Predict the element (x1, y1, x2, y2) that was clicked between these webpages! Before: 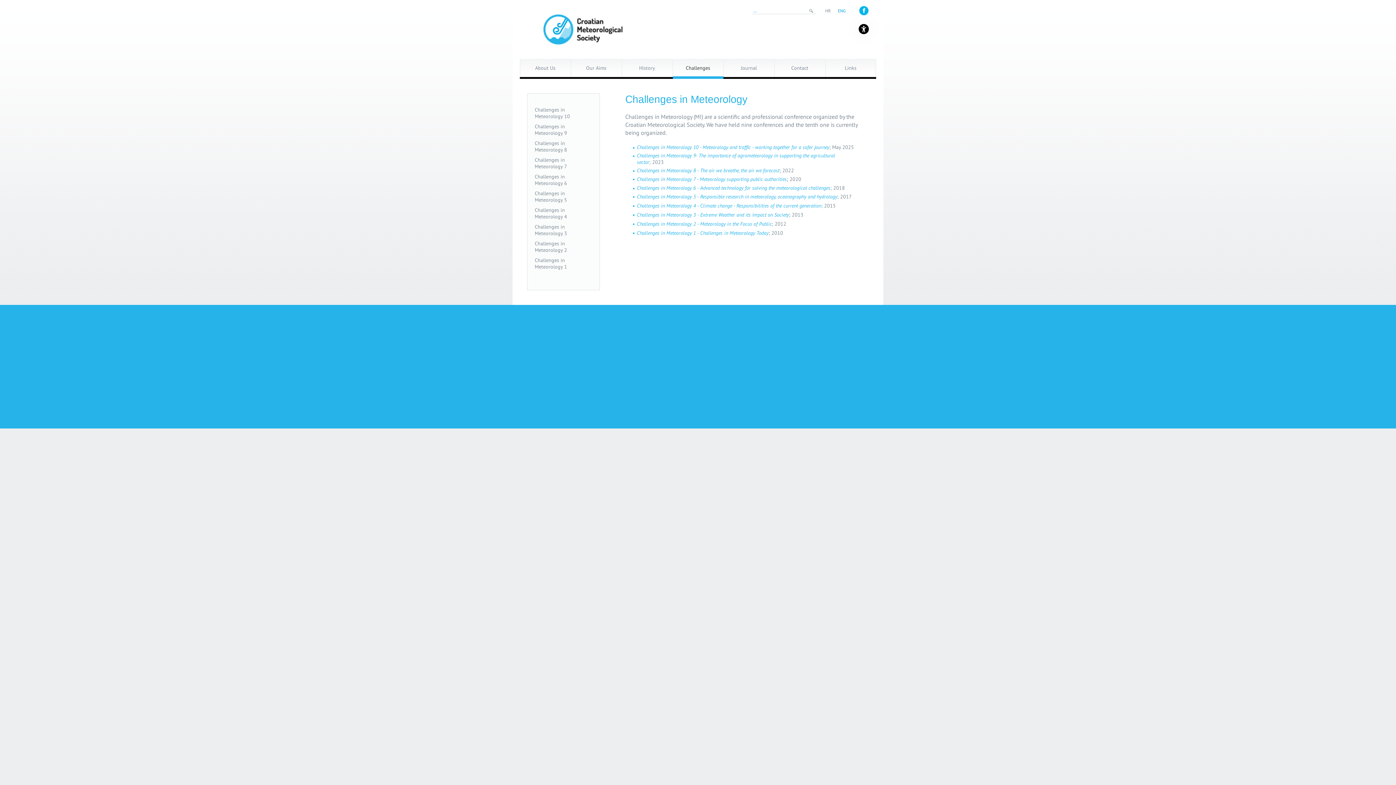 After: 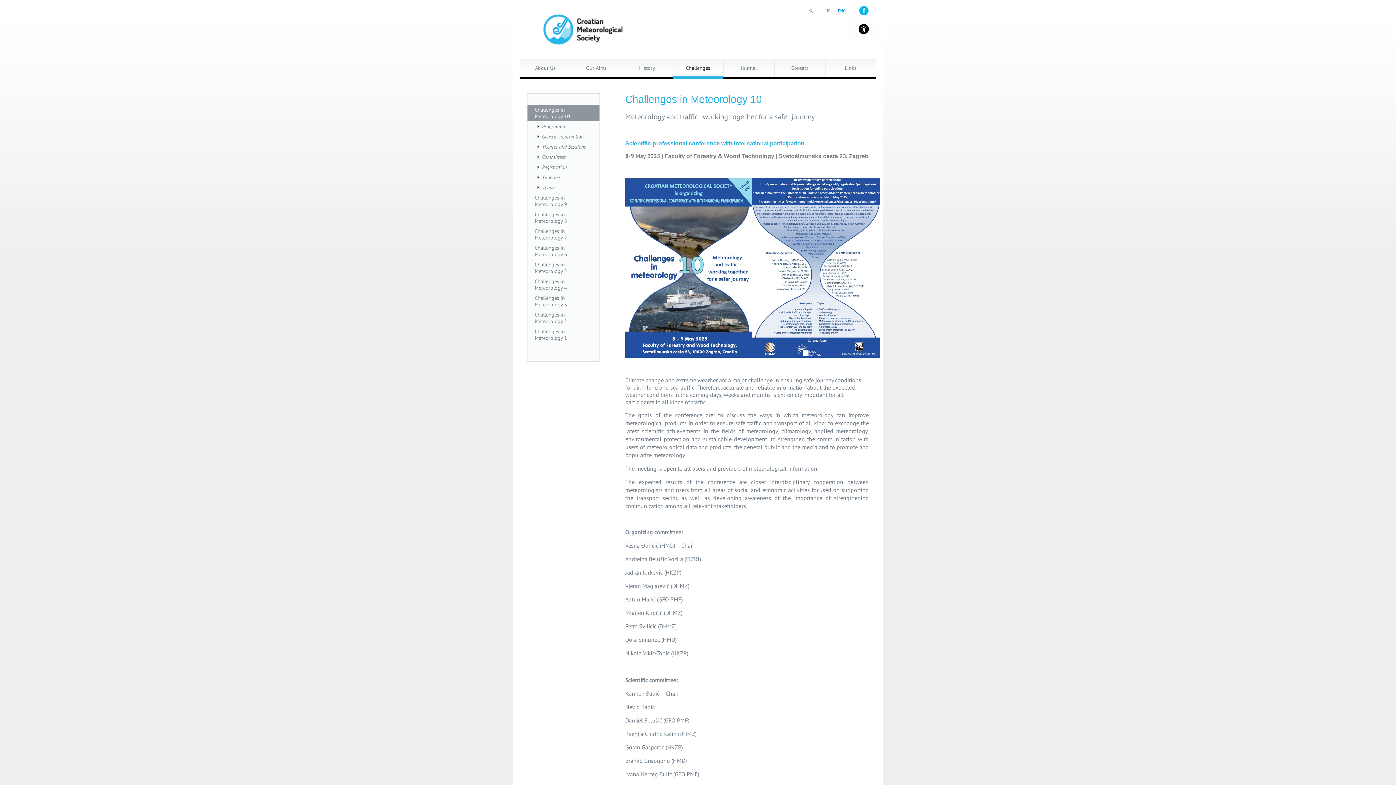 Action: label: Challenges in Meteorology 10 - Meteorology and traffic - working together for a safer journey bbox: (637, 144, 829, 150)